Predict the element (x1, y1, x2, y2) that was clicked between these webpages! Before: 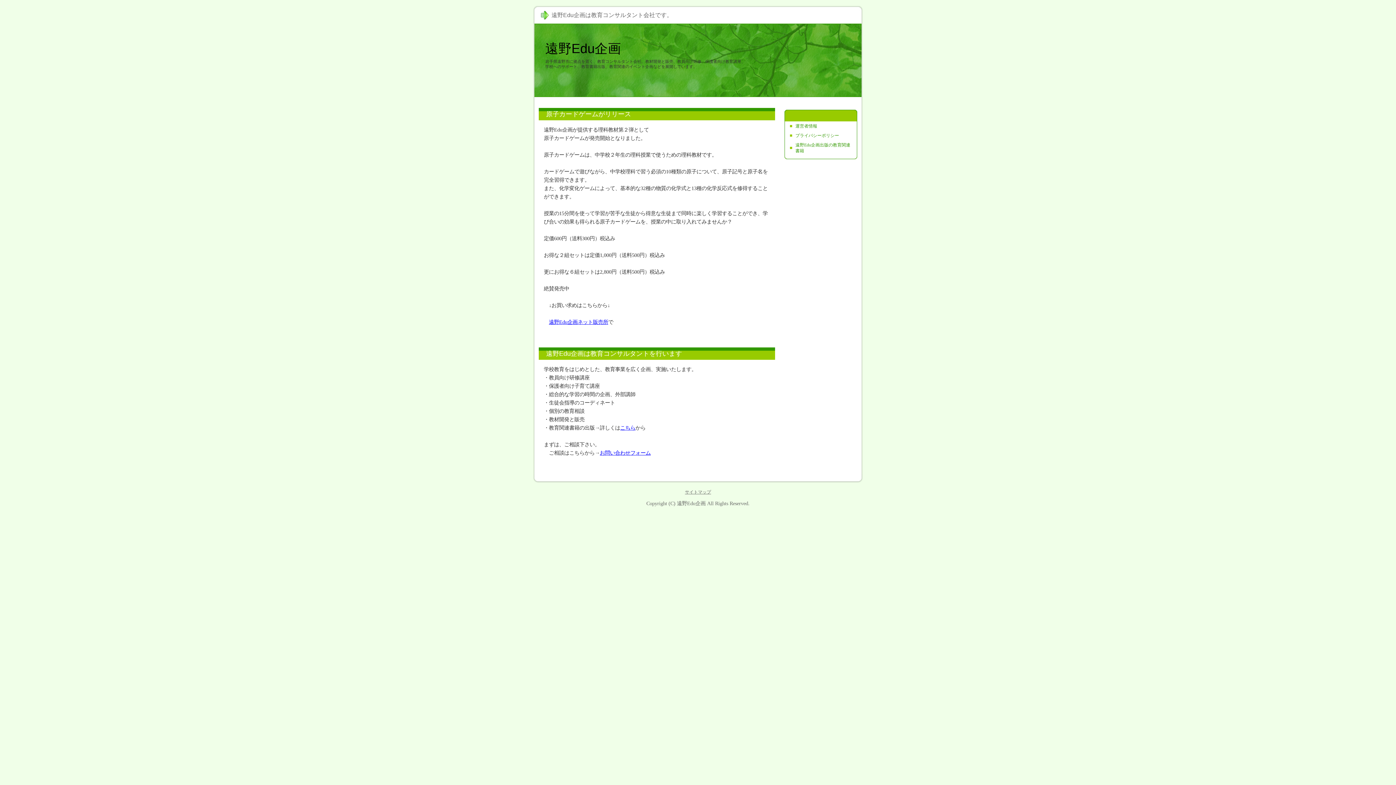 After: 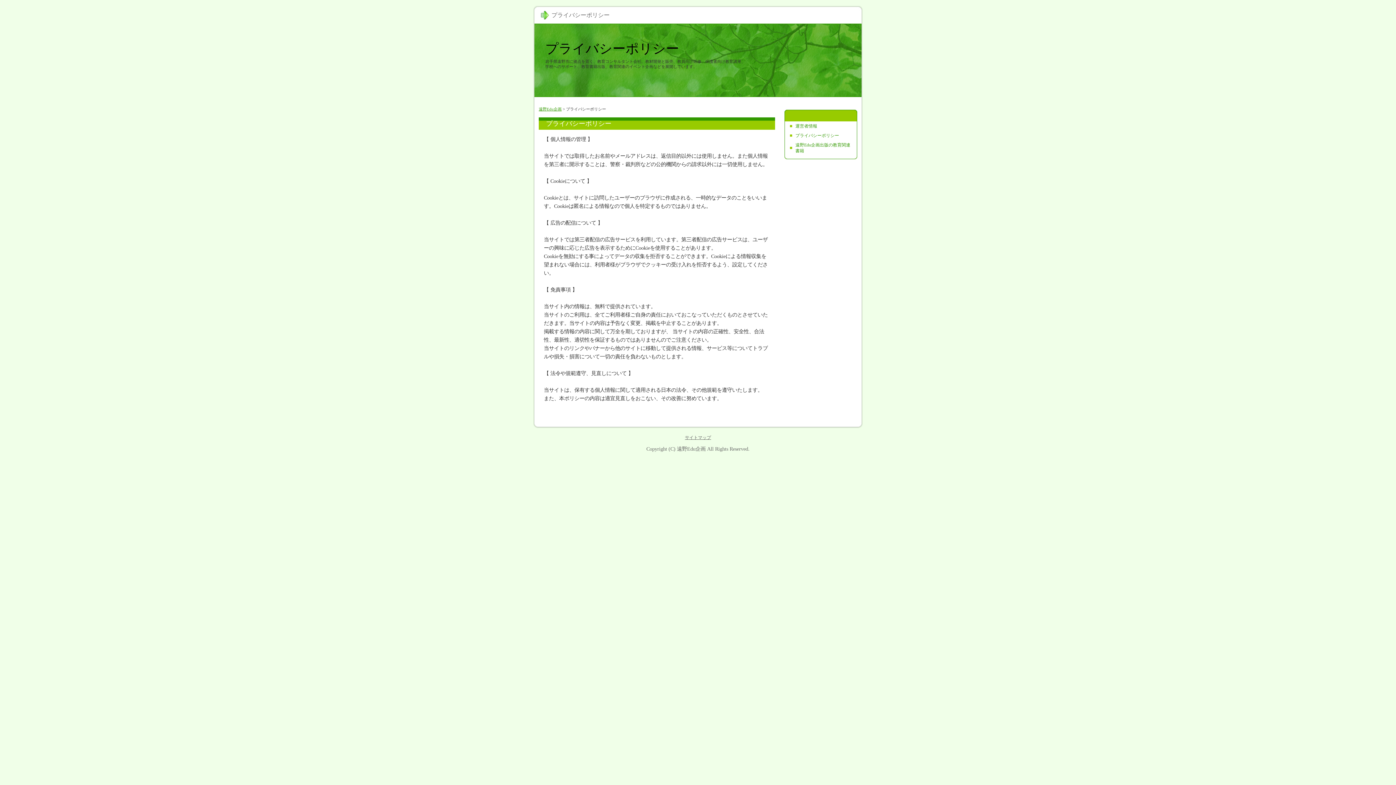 Action: bbox: (788, 130, 855, 140) label: プライバシーポリシー